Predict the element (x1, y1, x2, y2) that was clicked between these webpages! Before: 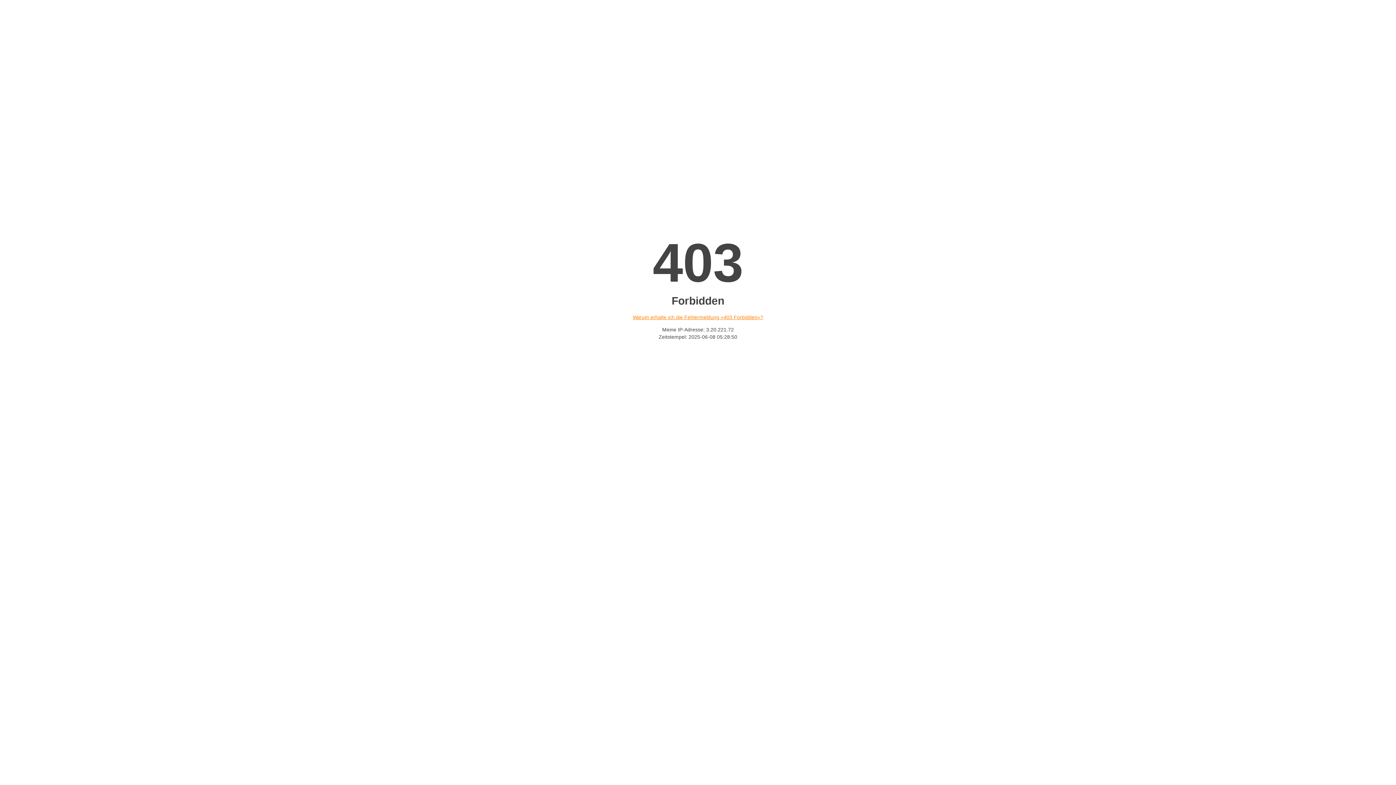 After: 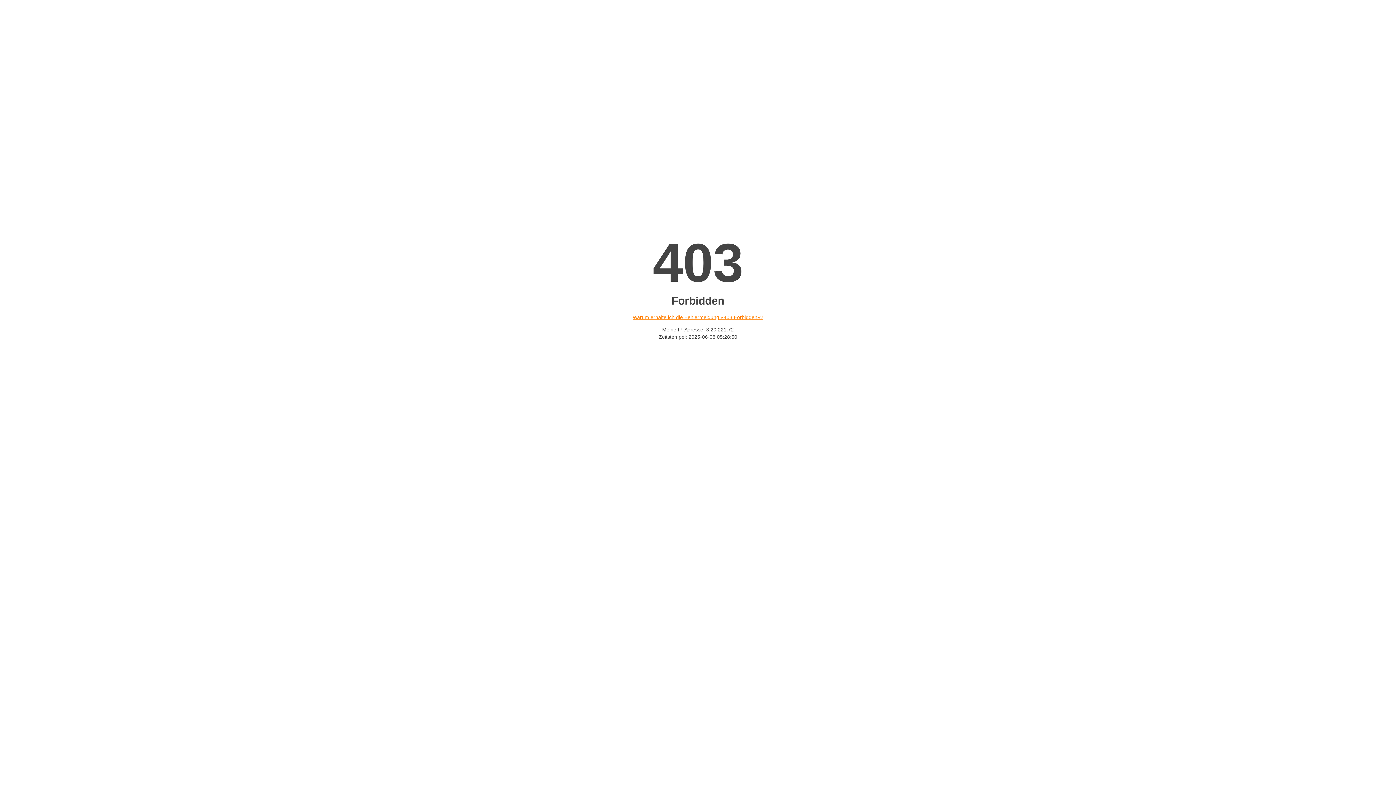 Action: bbox: (632, 314, 763, 320) label: Warum erhalte ich die Fehlermeldung «403 Forbidden»?